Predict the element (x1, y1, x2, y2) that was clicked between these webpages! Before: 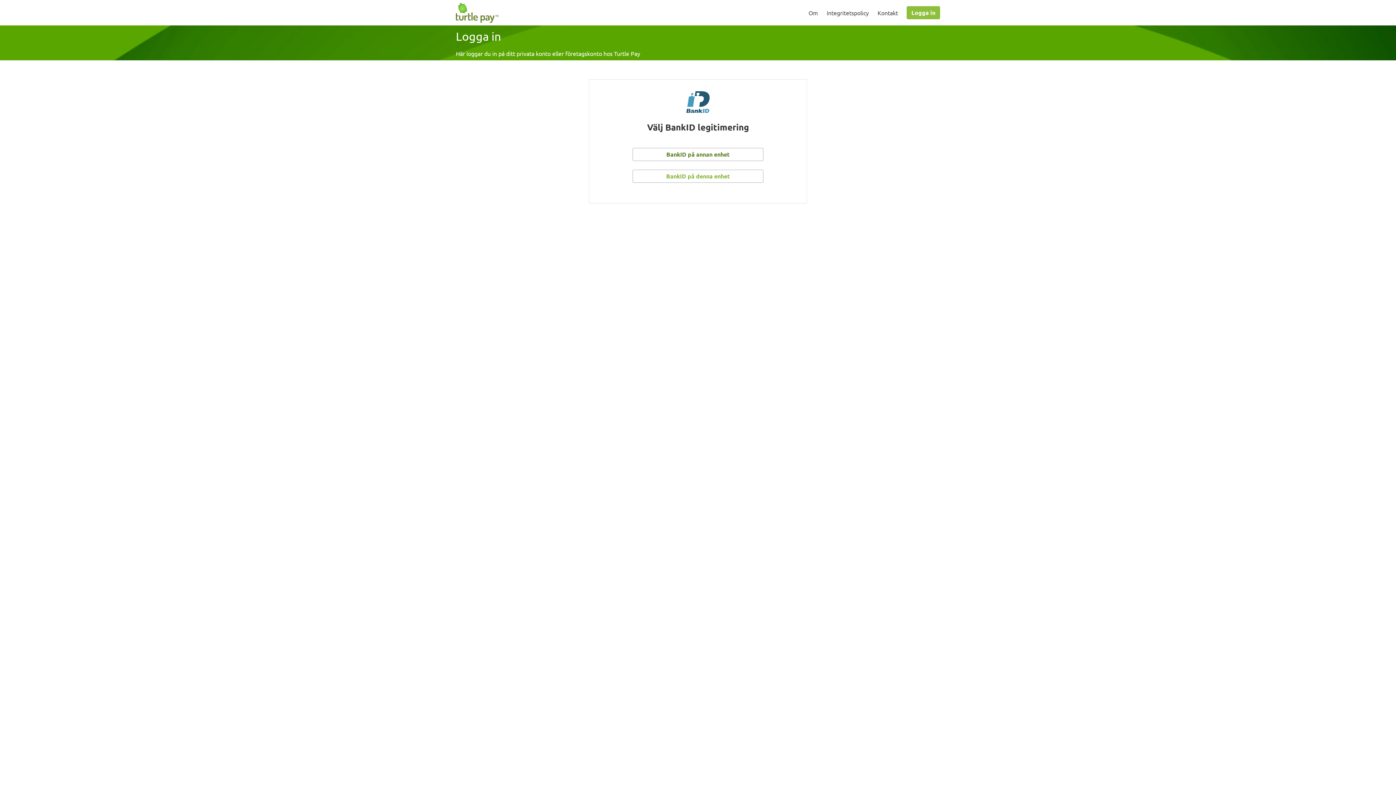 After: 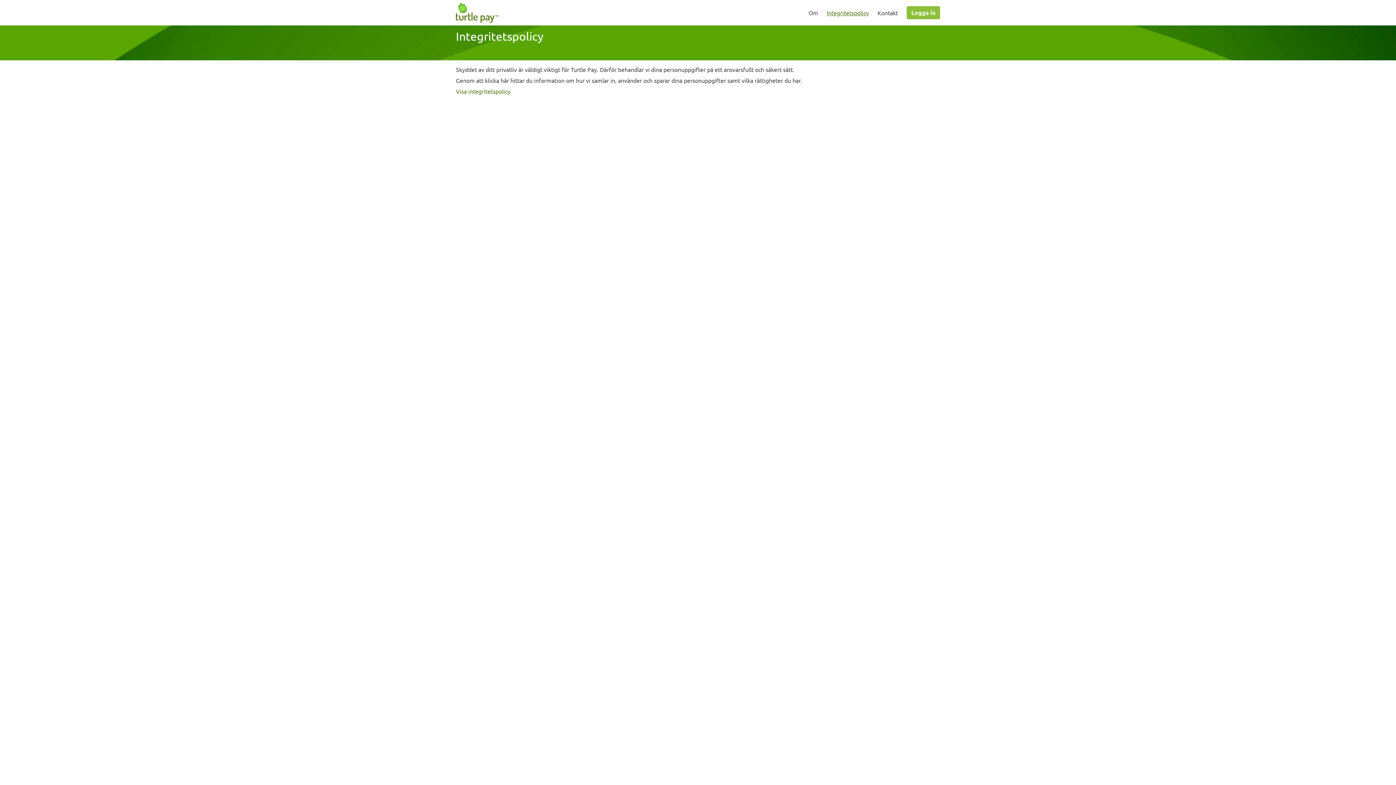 Action: label: Integritetspolicy bbox: (822, 0, 873, 25)